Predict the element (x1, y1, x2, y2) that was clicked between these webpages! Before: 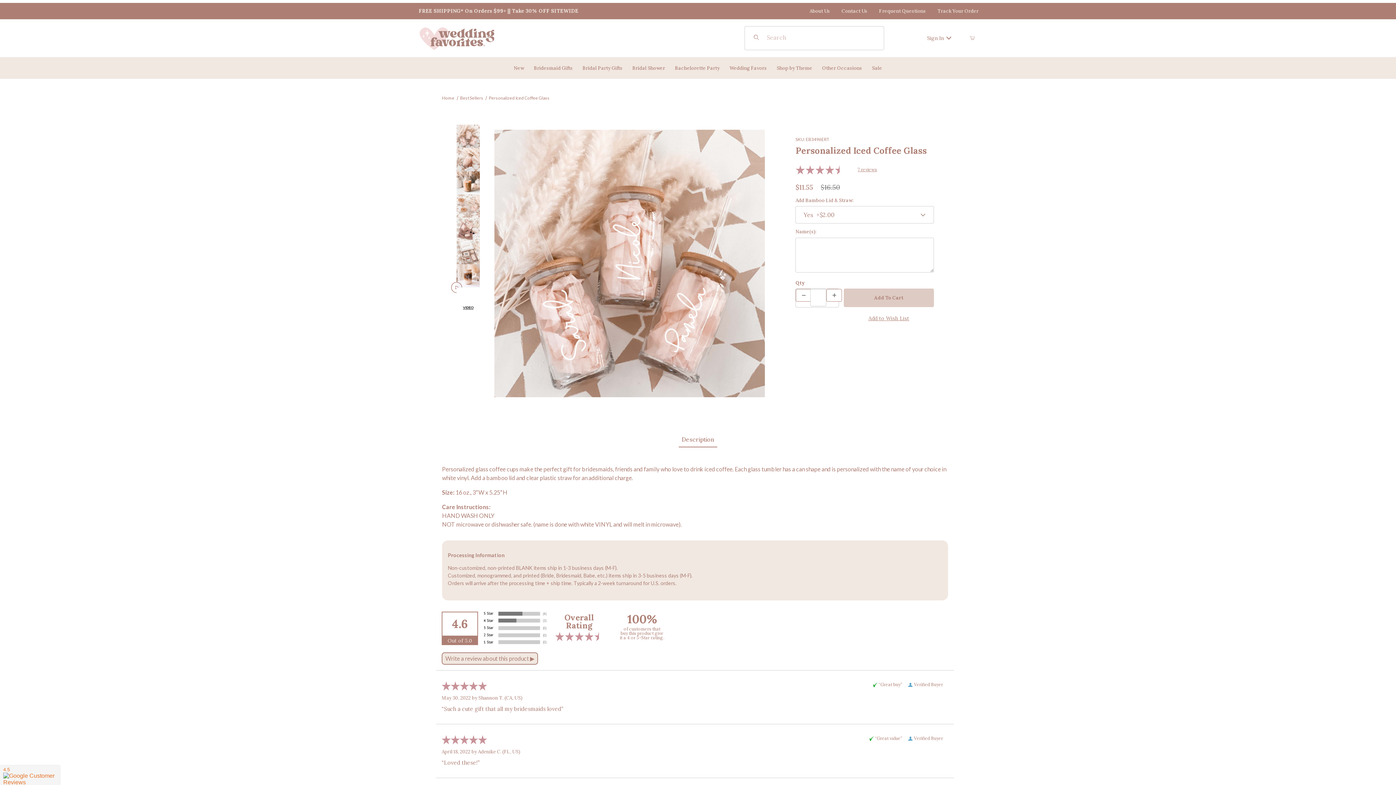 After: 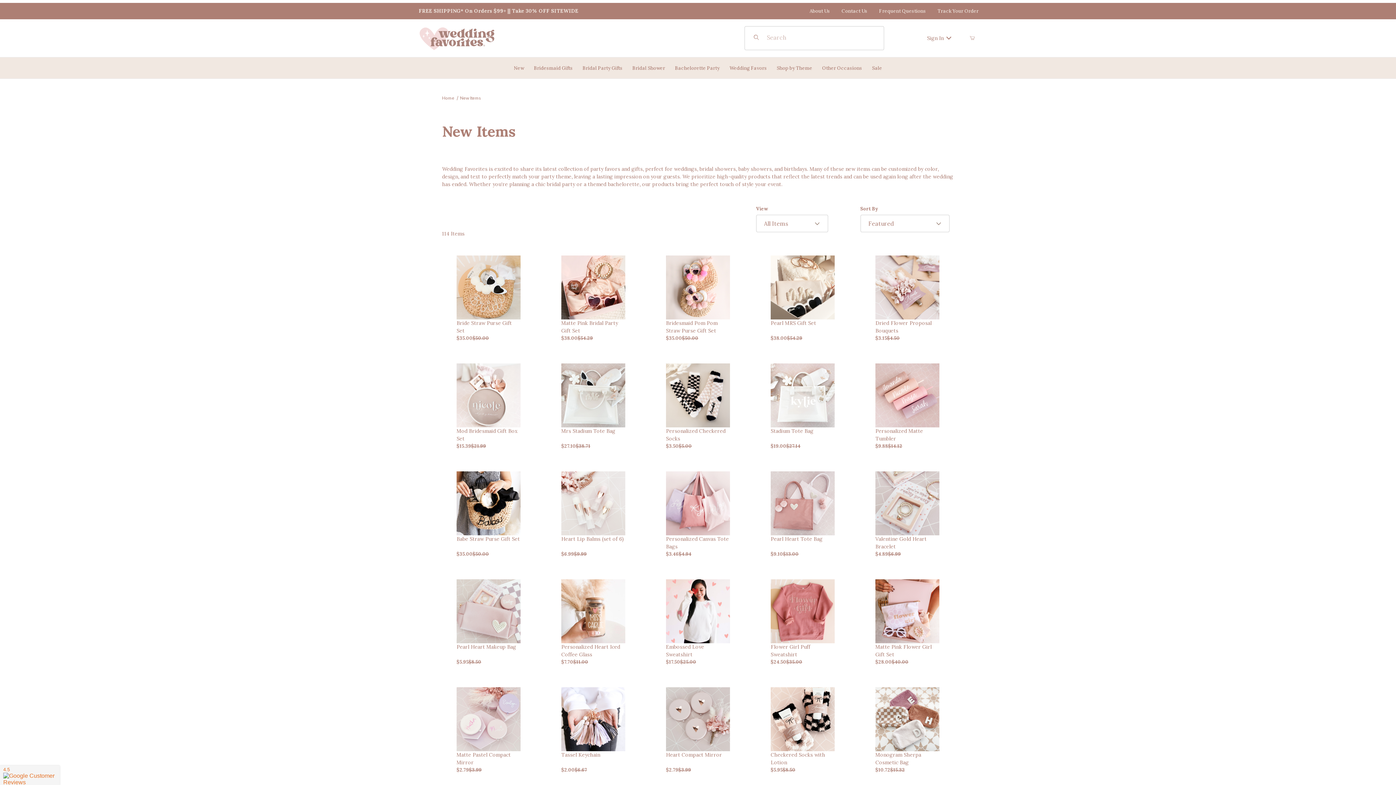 Action: label: New bbox: (509, 62, 529, 73)